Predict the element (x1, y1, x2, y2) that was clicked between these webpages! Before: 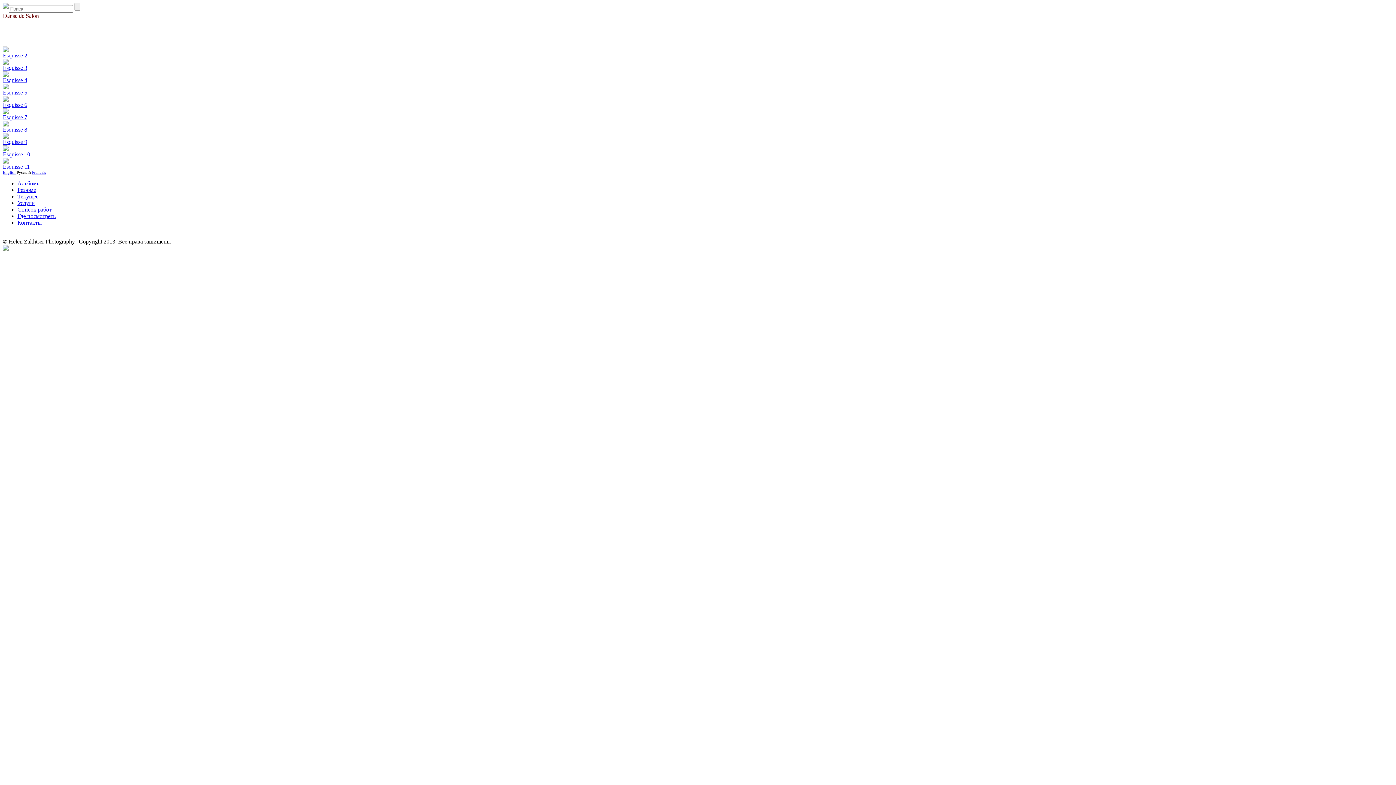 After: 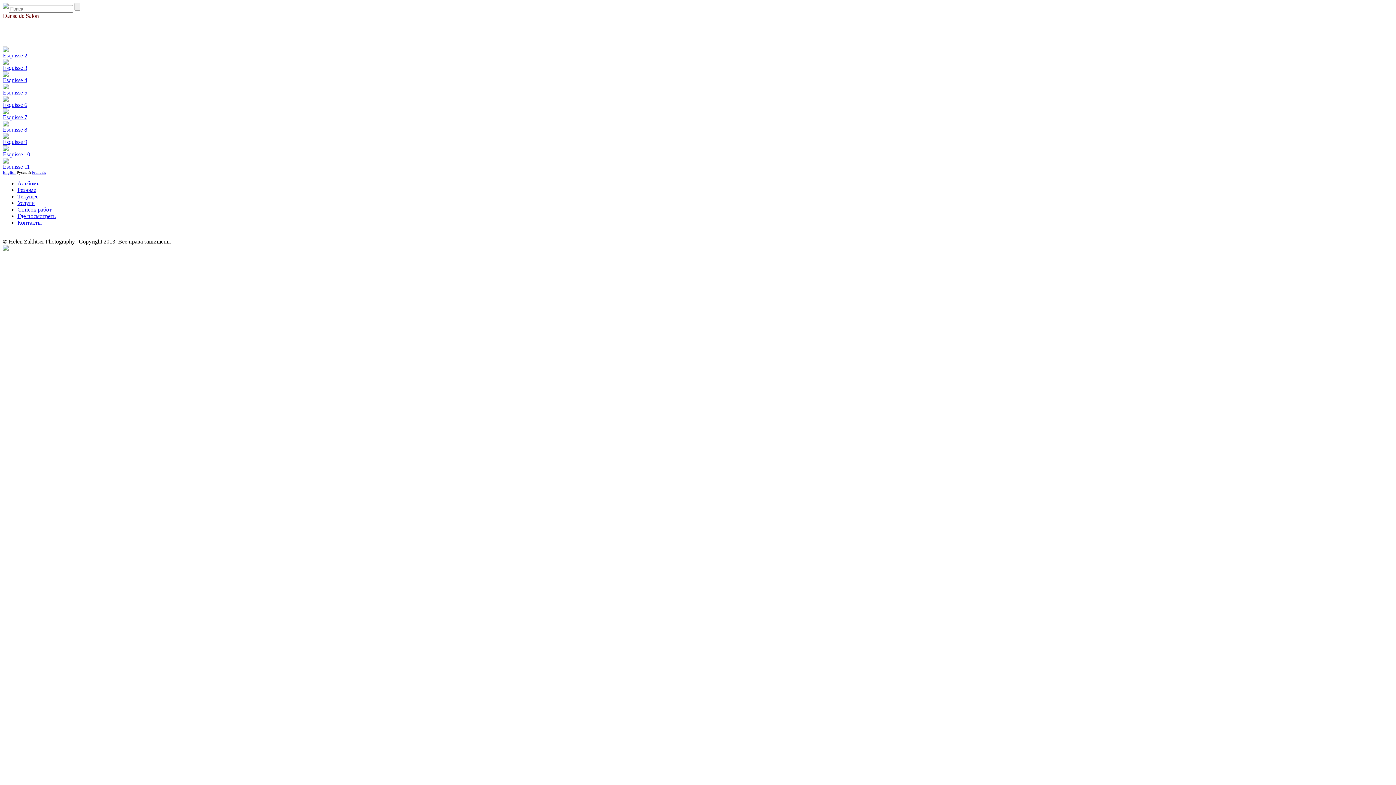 Action: bbox: (2, 245, 8, 252)